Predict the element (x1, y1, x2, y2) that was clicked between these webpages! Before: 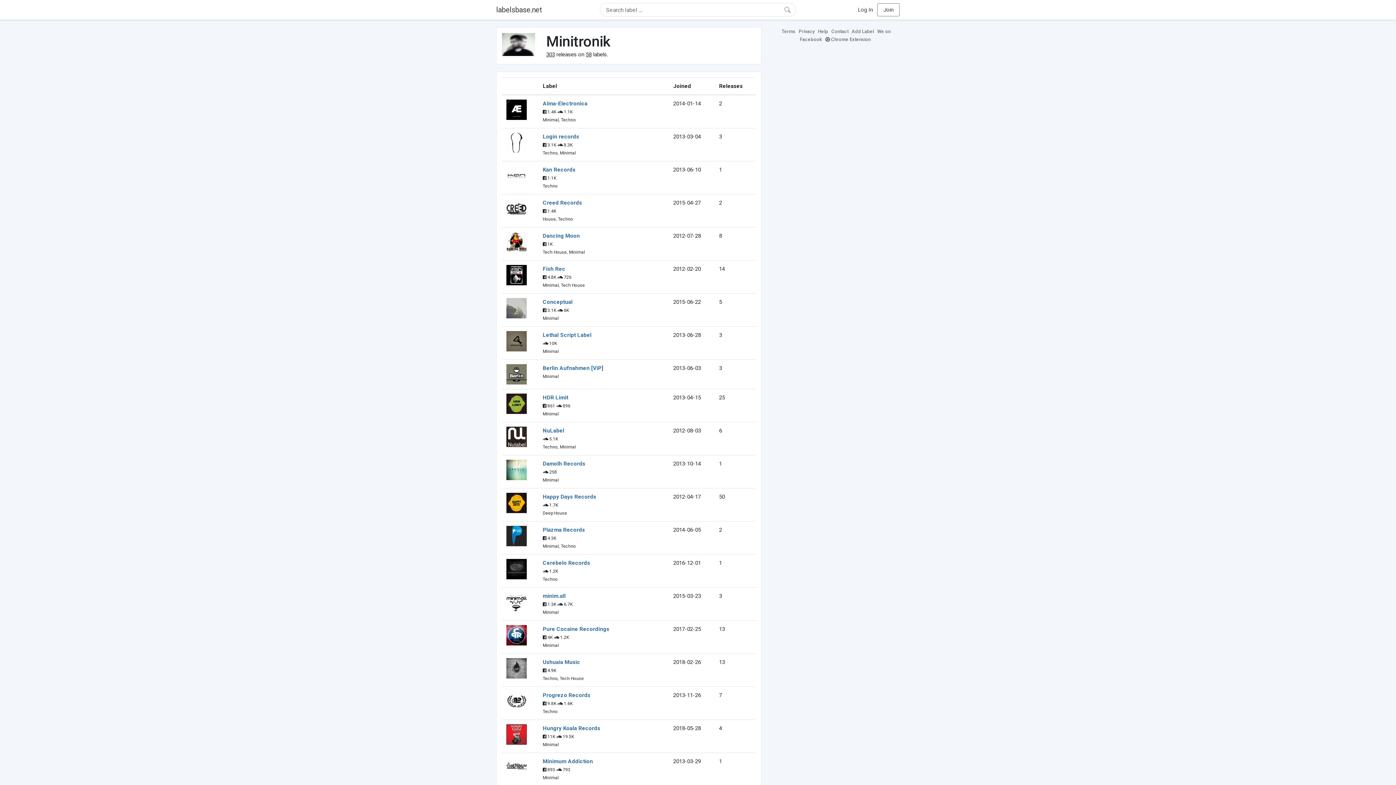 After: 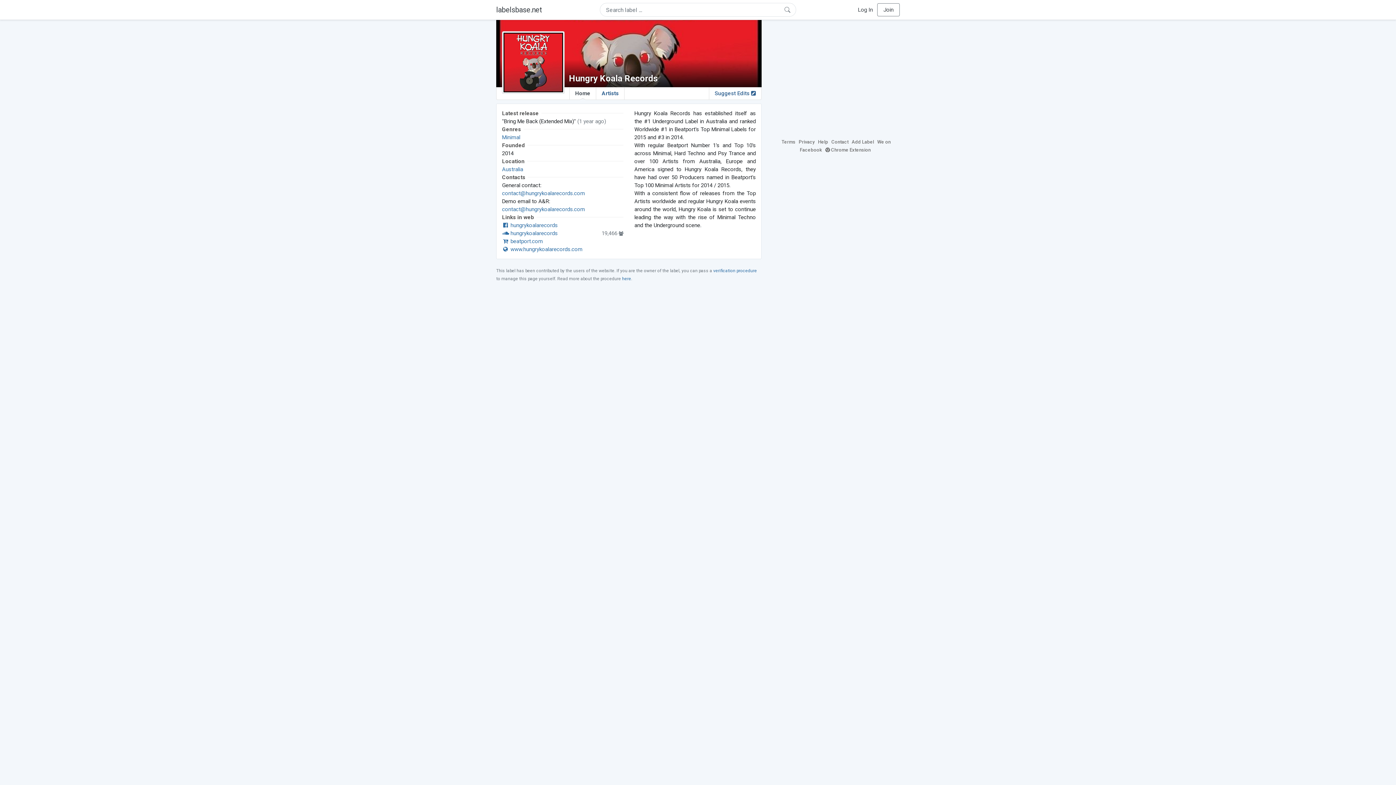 Action: label: Hungry Koala Records bbox: (542, 725, 600, 732)